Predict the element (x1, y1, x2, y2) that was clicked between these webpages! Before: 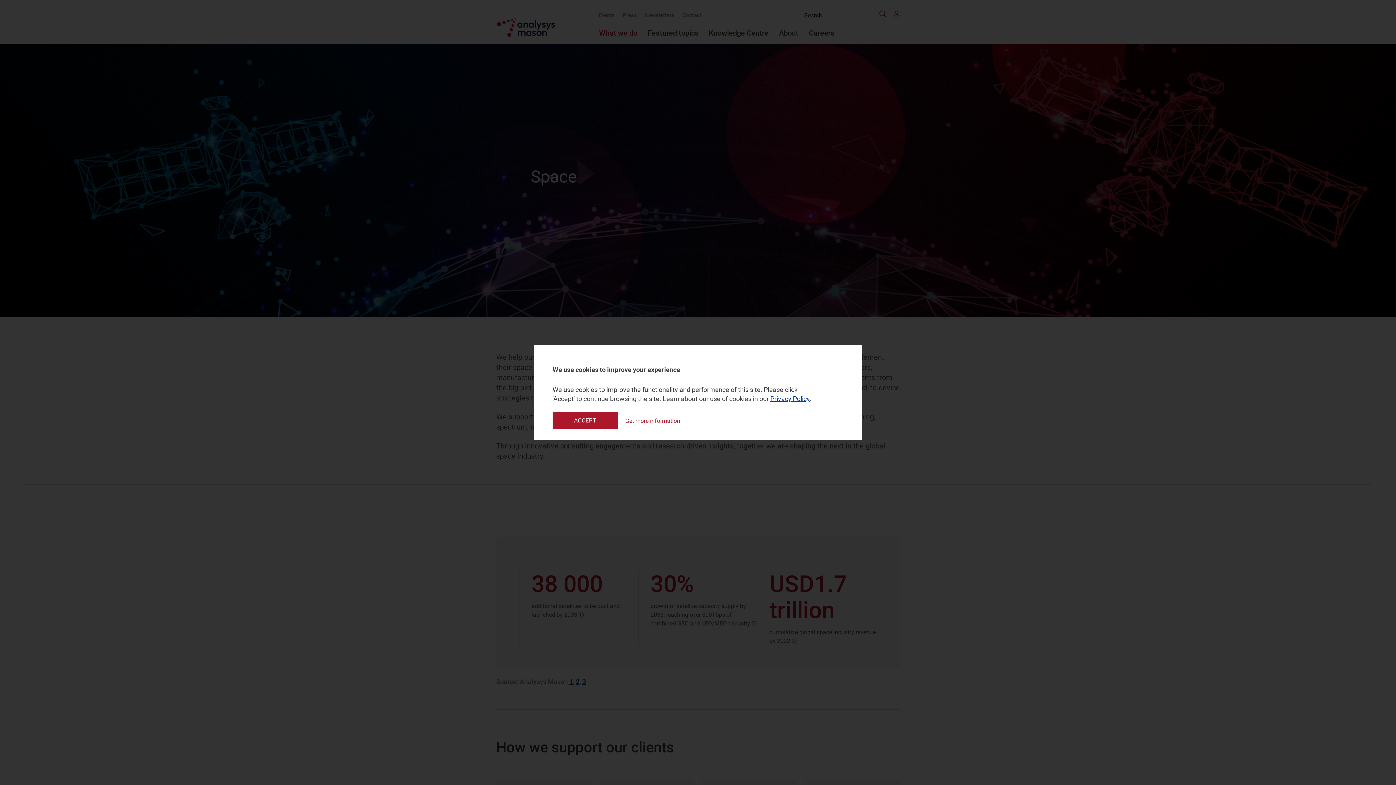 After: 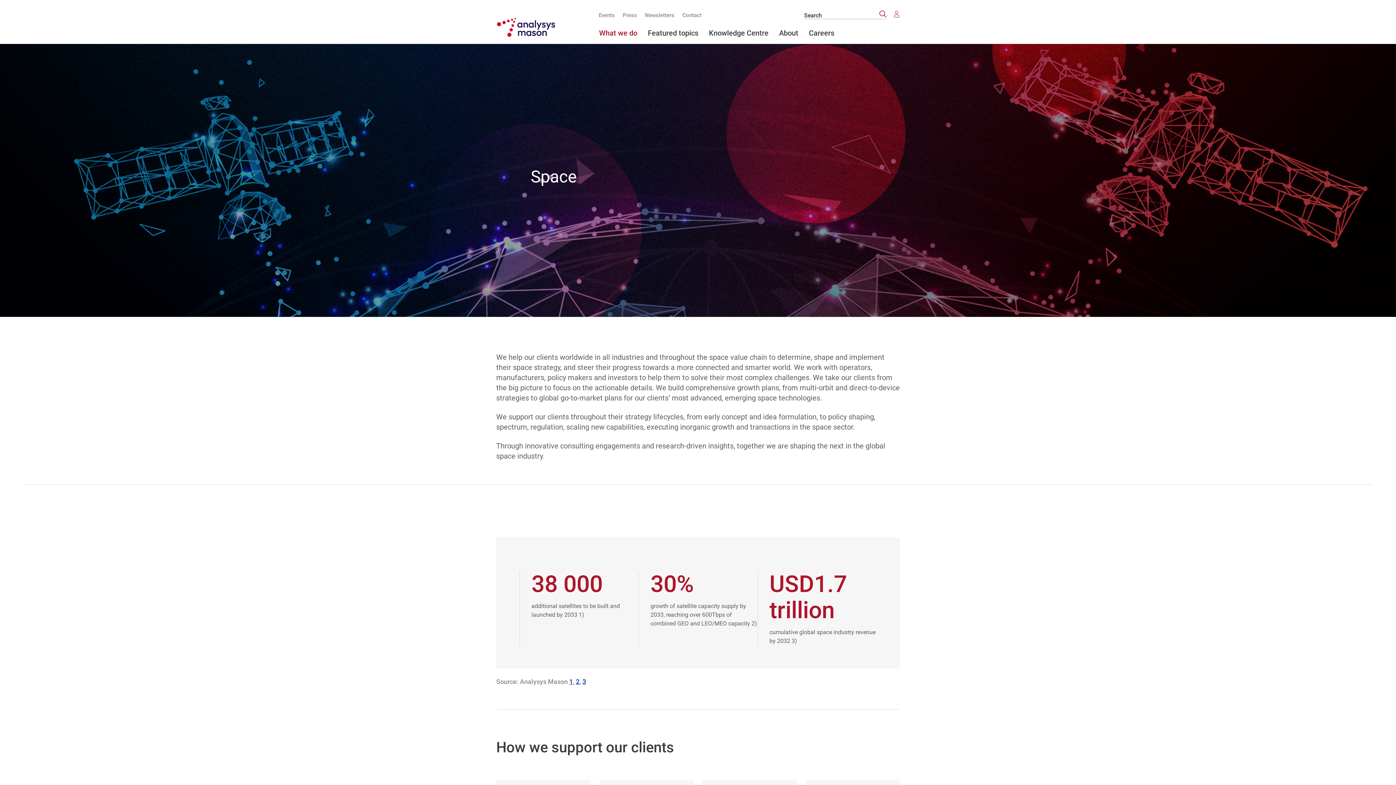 Action: bbox: (552, 412, 618, 429) label: ACCEPT